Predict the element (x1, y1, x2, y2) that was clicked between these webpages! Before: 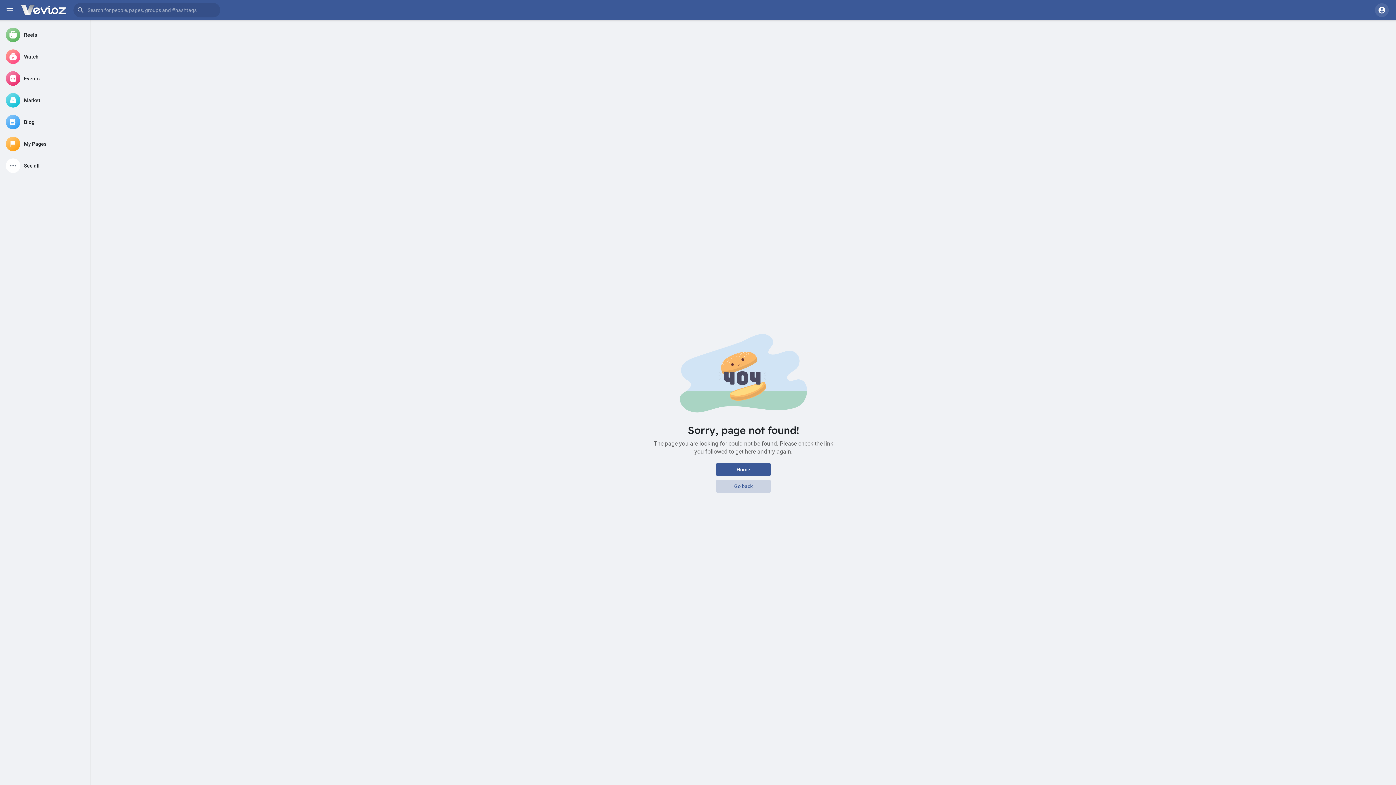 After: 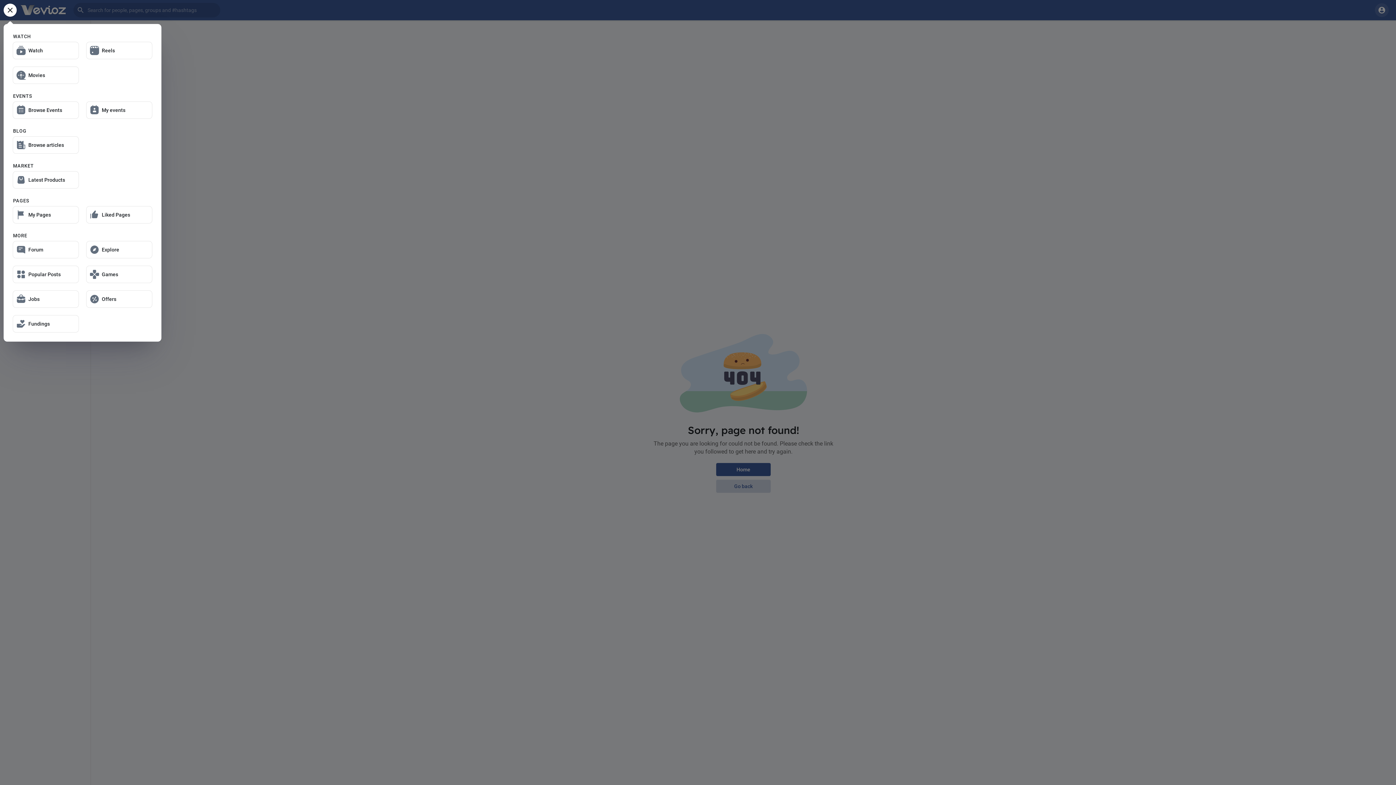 Action: bbox: (3, 4, 16, 16)